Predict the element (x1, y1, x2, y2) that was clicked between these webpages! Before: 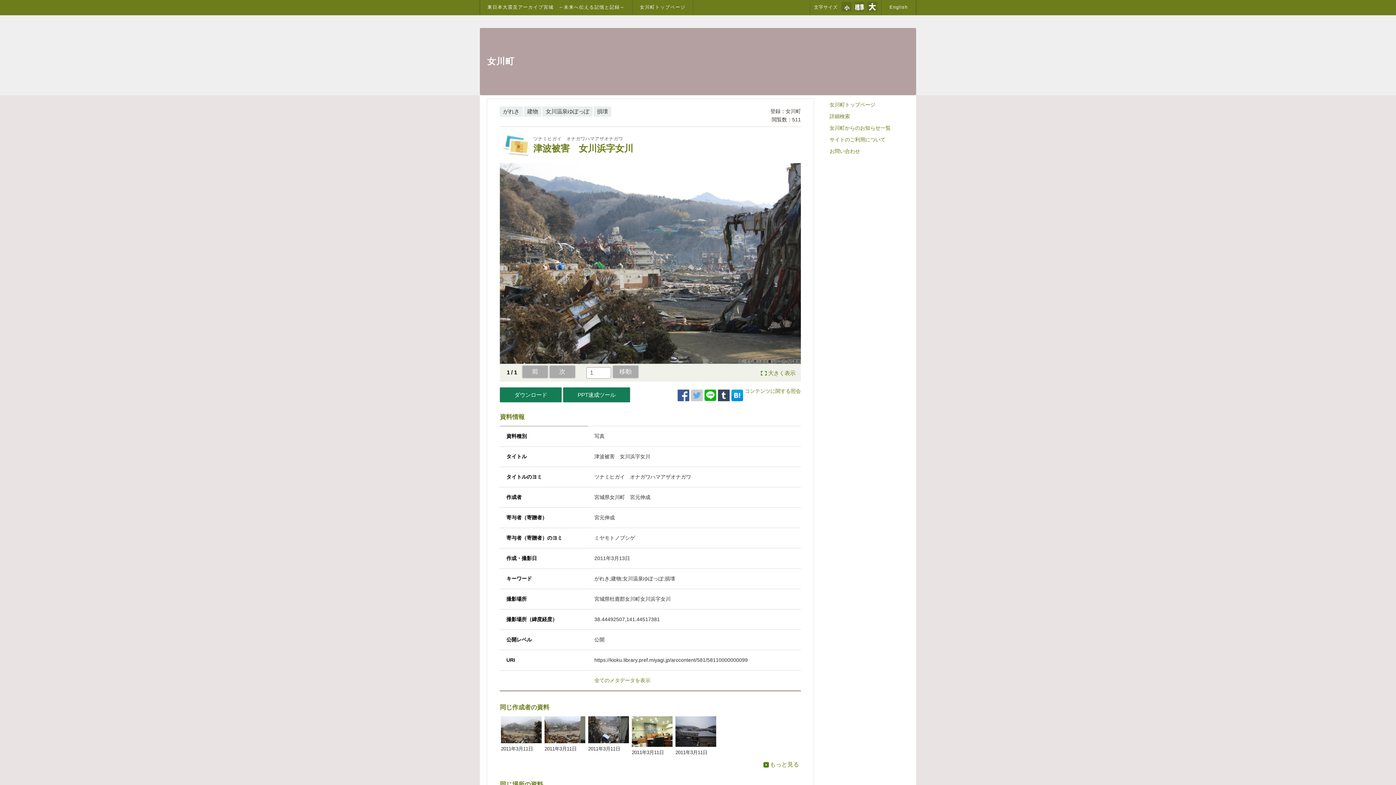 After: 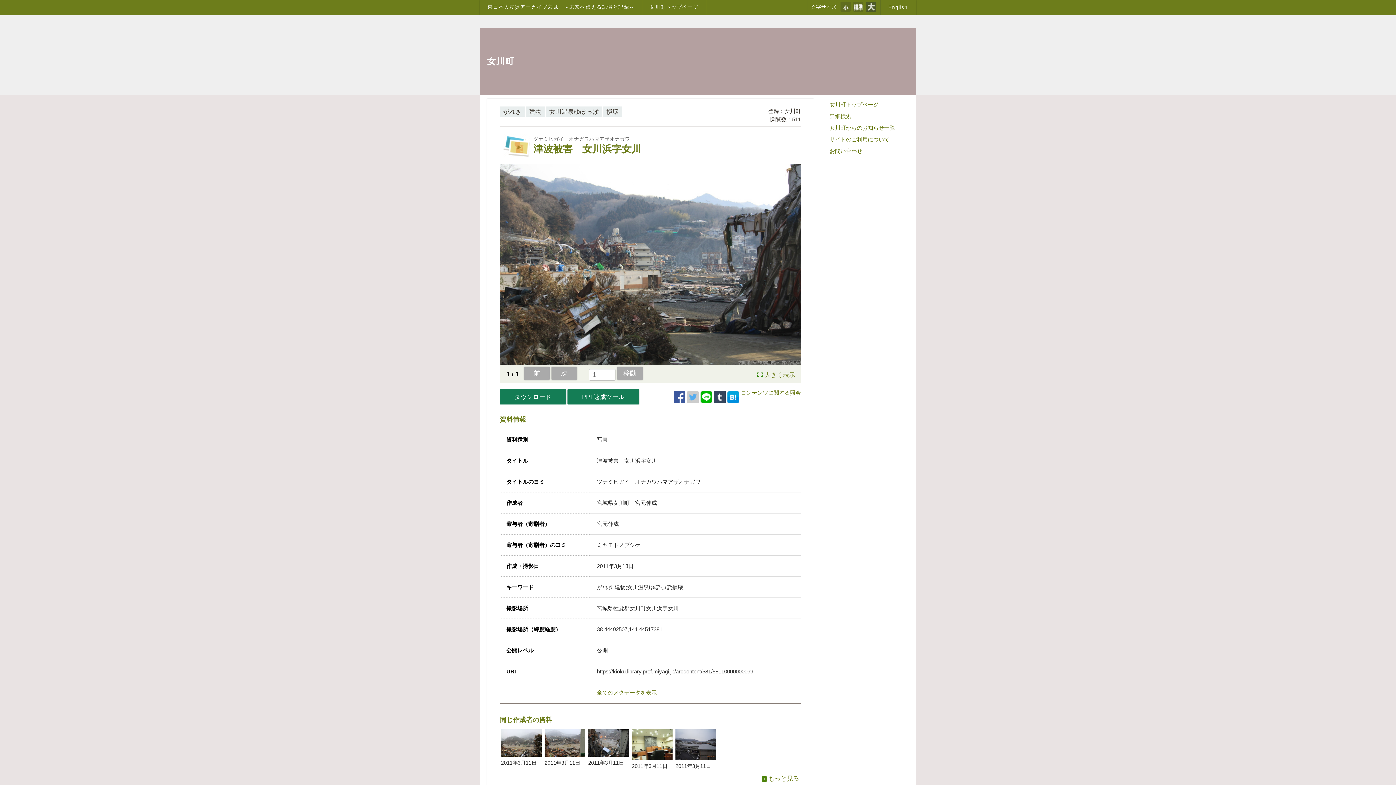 Action: bbox: (867, 1, 877, 11)